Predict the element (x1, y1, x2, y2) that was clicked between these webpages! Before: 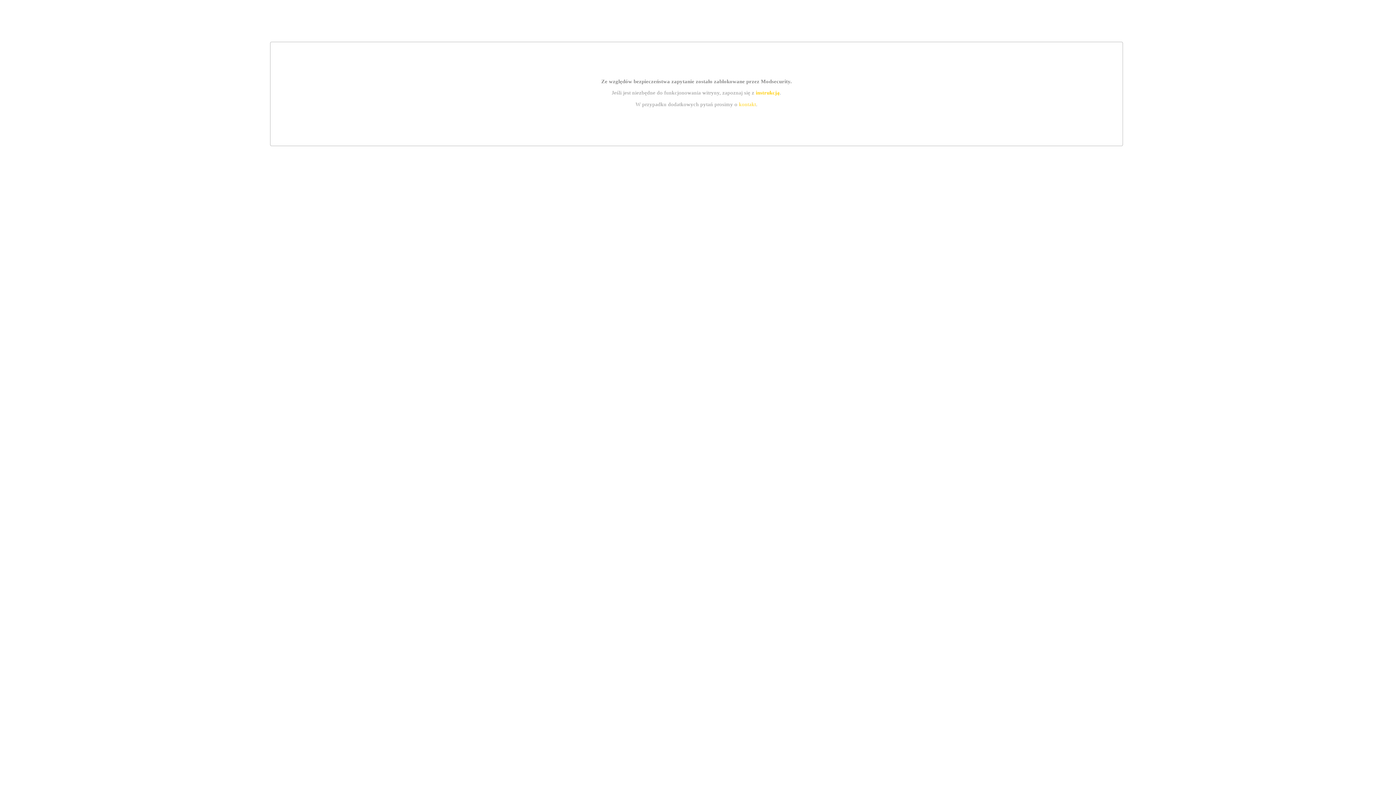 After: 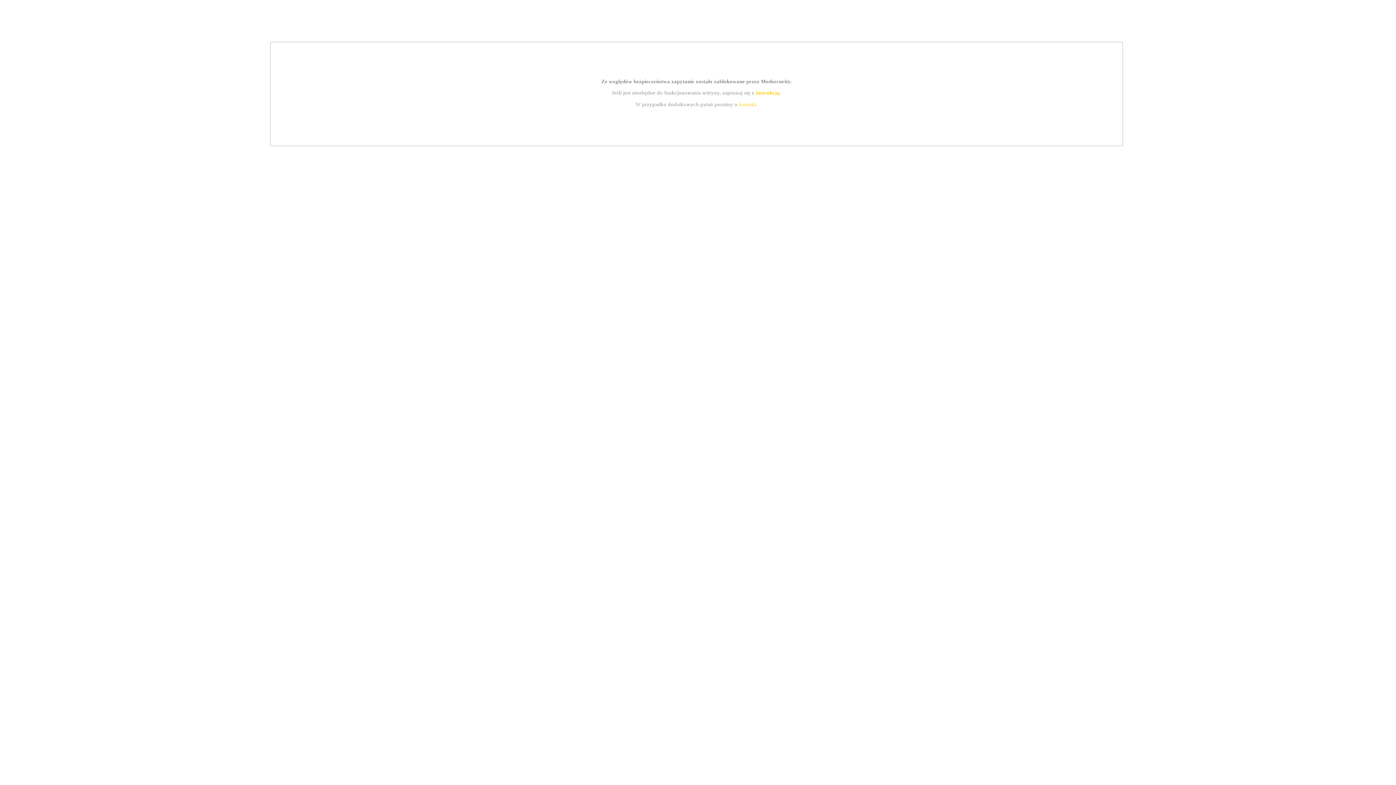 Action: label: kontakt bbox: (739, 101, 756, 107)